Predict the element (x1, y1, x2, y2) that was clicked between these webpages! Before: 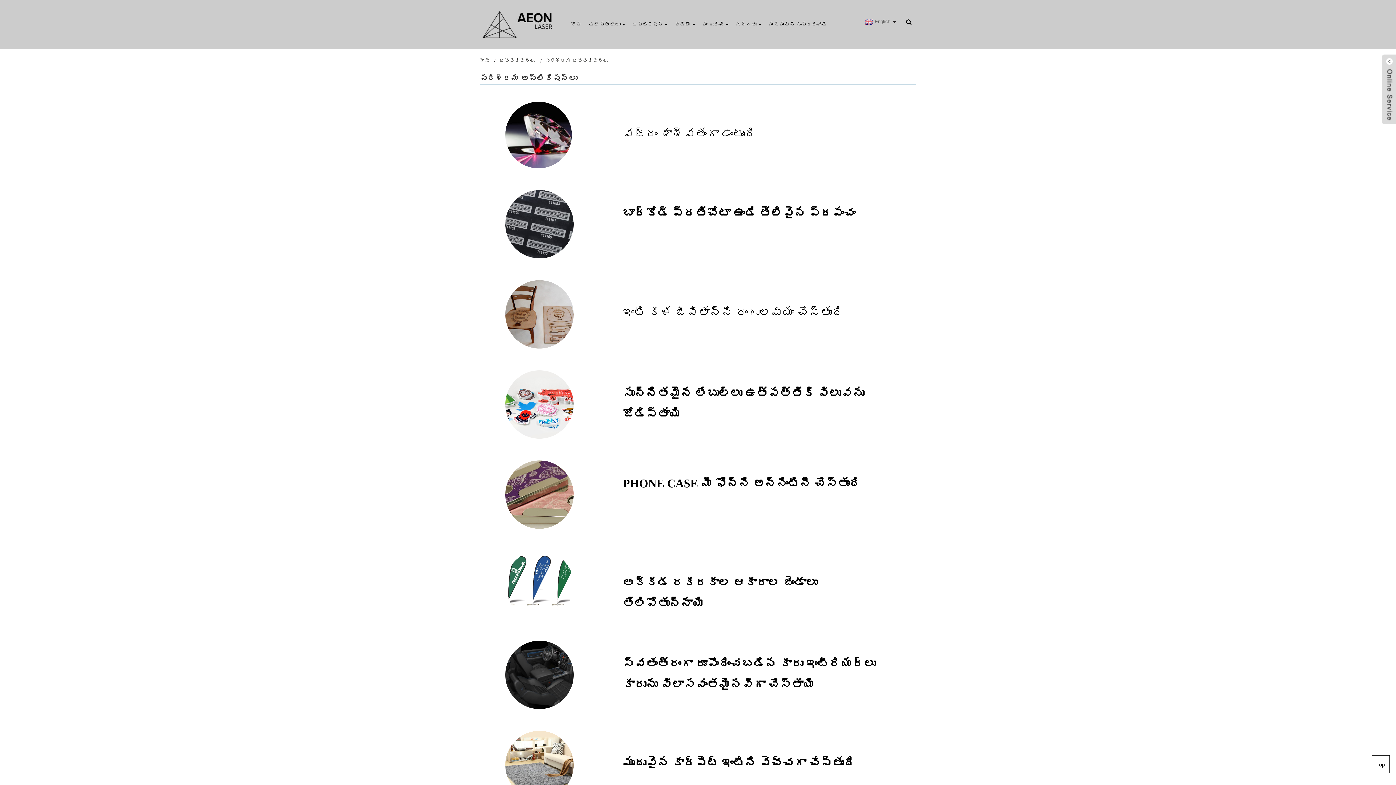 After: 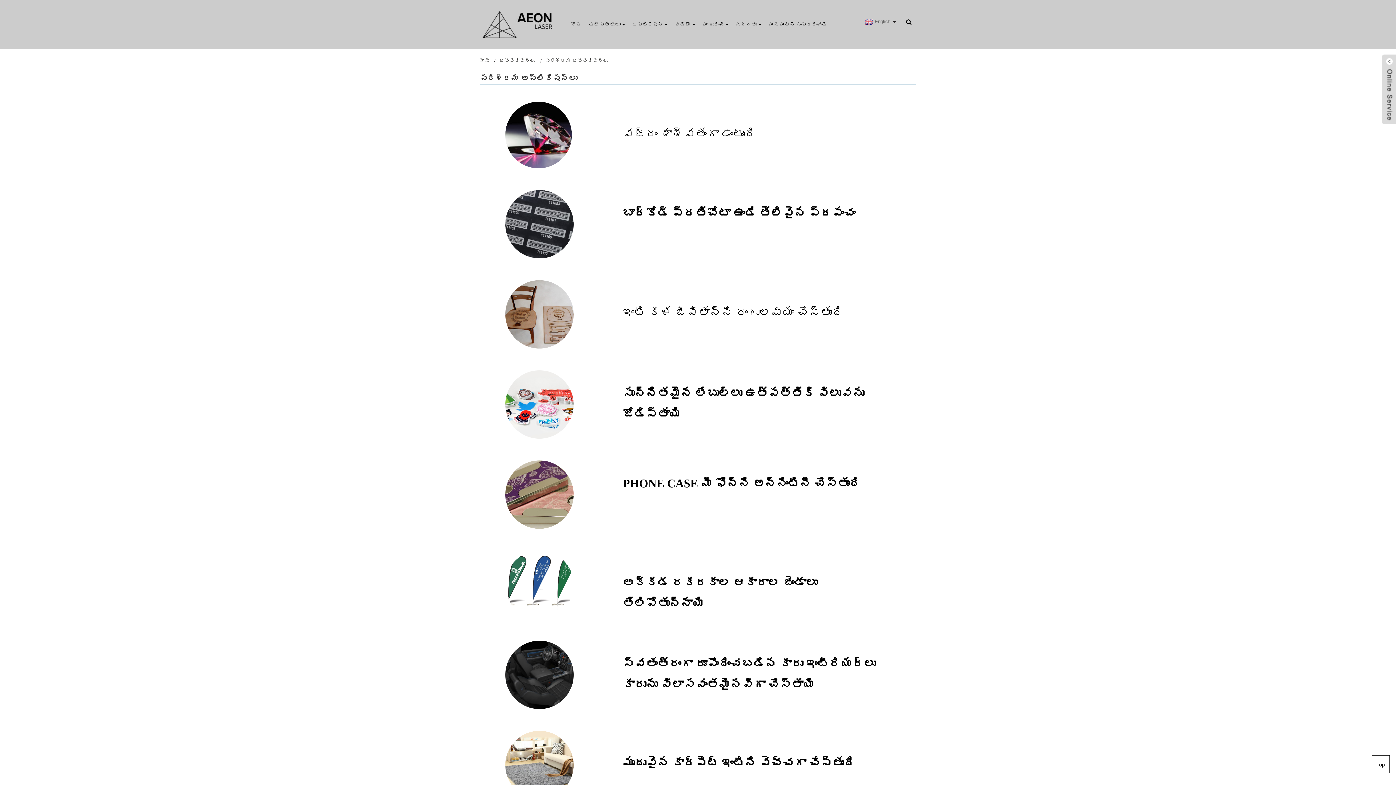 Action: bbox: (622, 311, 843, 317) label: ఇంటి కళ జీవితాన్ని రంగులమయం చేస్తుంది